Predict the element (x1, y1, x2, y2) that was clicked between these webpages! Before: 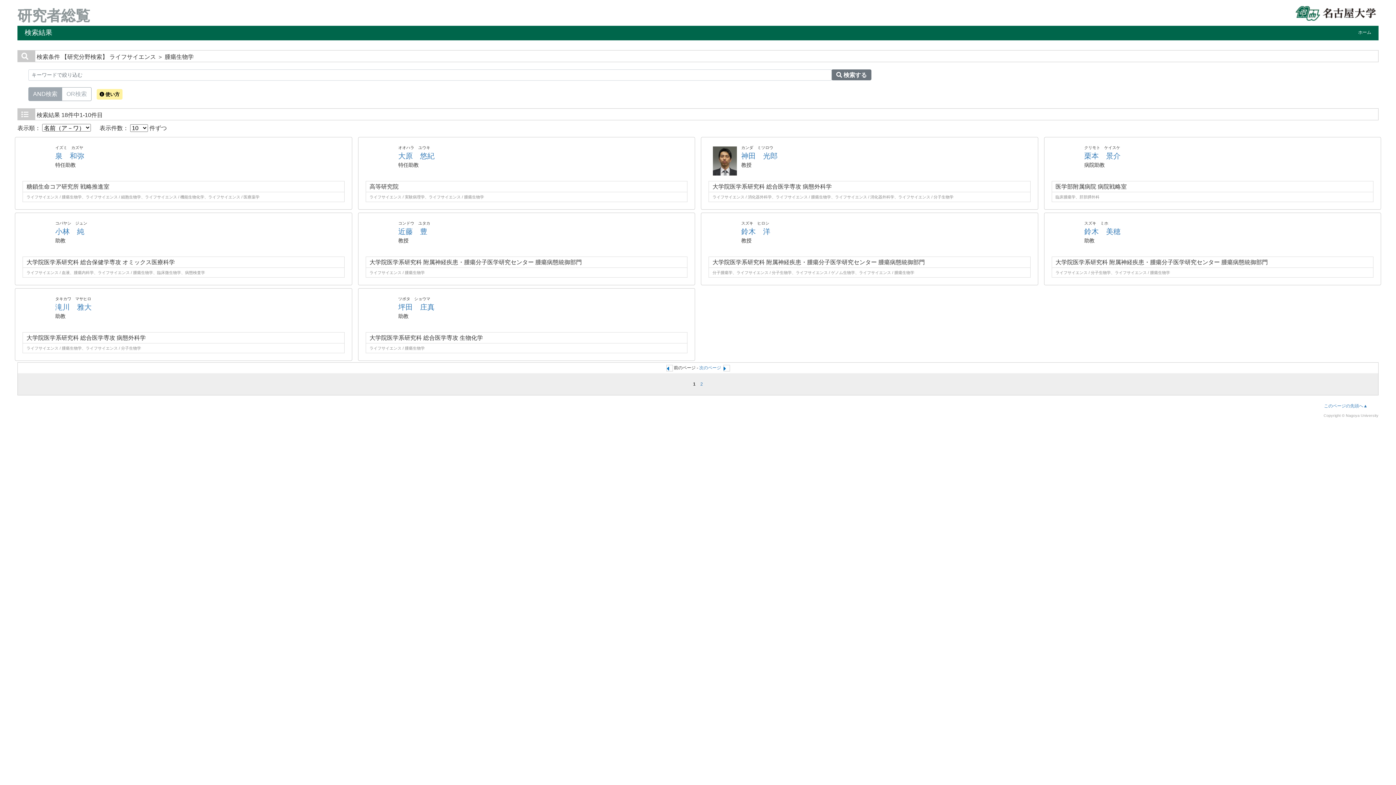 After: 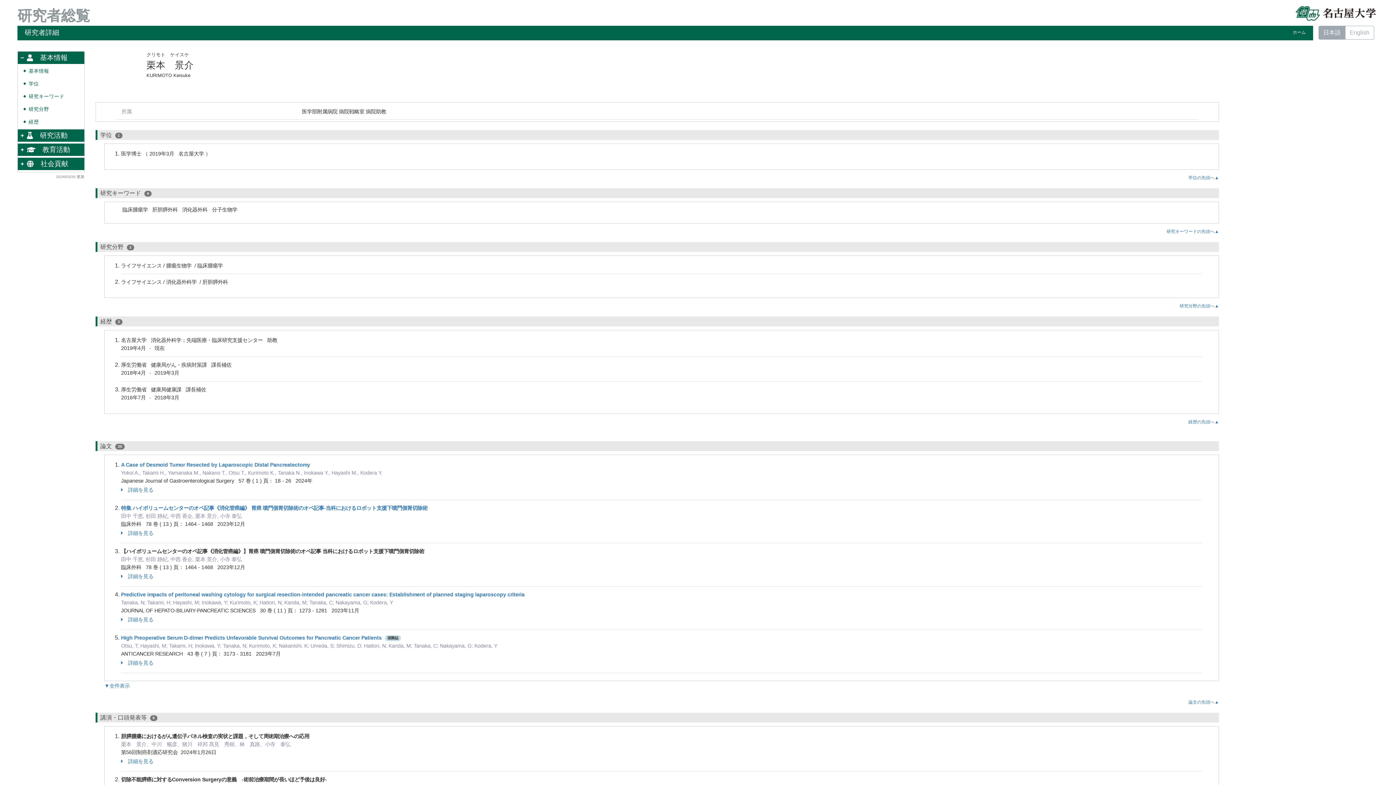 Action: label: 栗本　景介 bbox: (1084, 152, 1120, 160)